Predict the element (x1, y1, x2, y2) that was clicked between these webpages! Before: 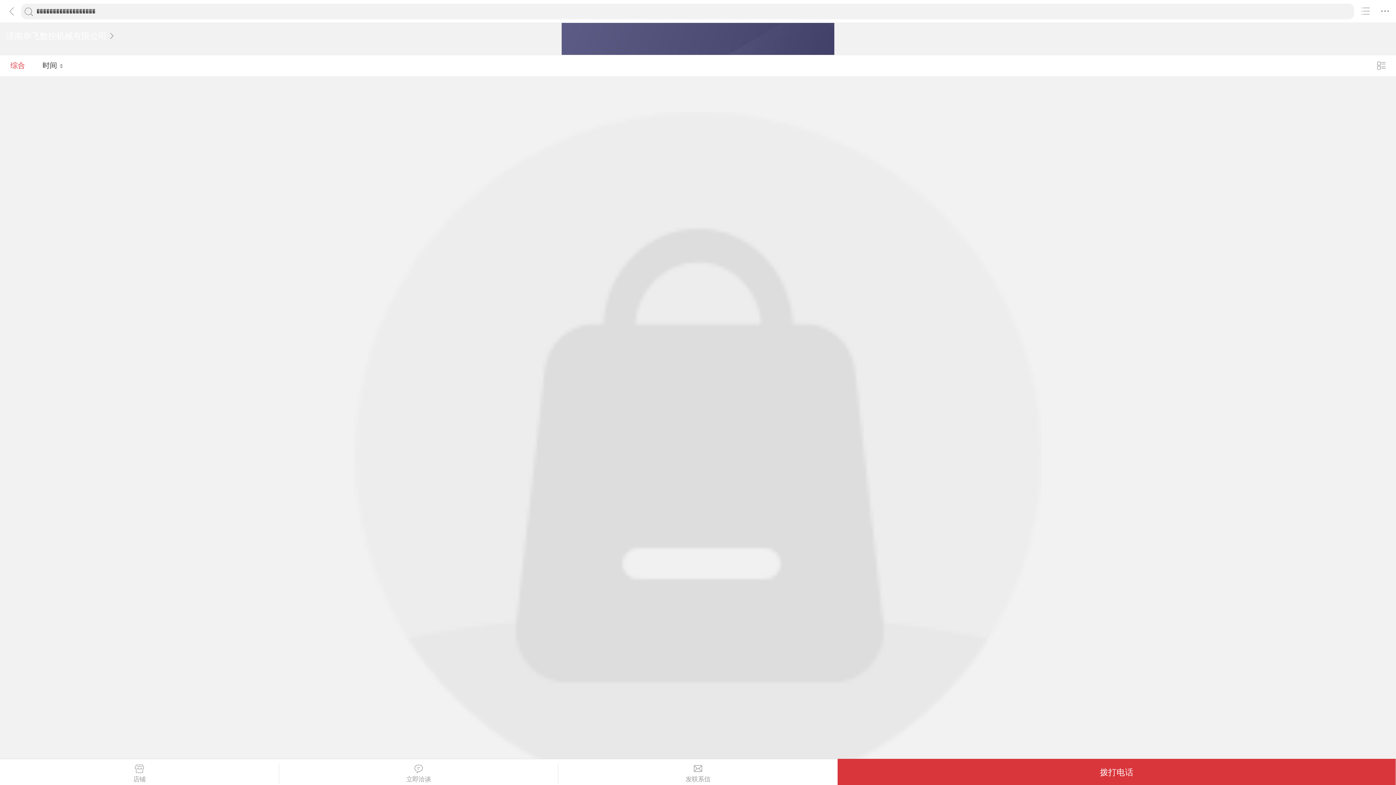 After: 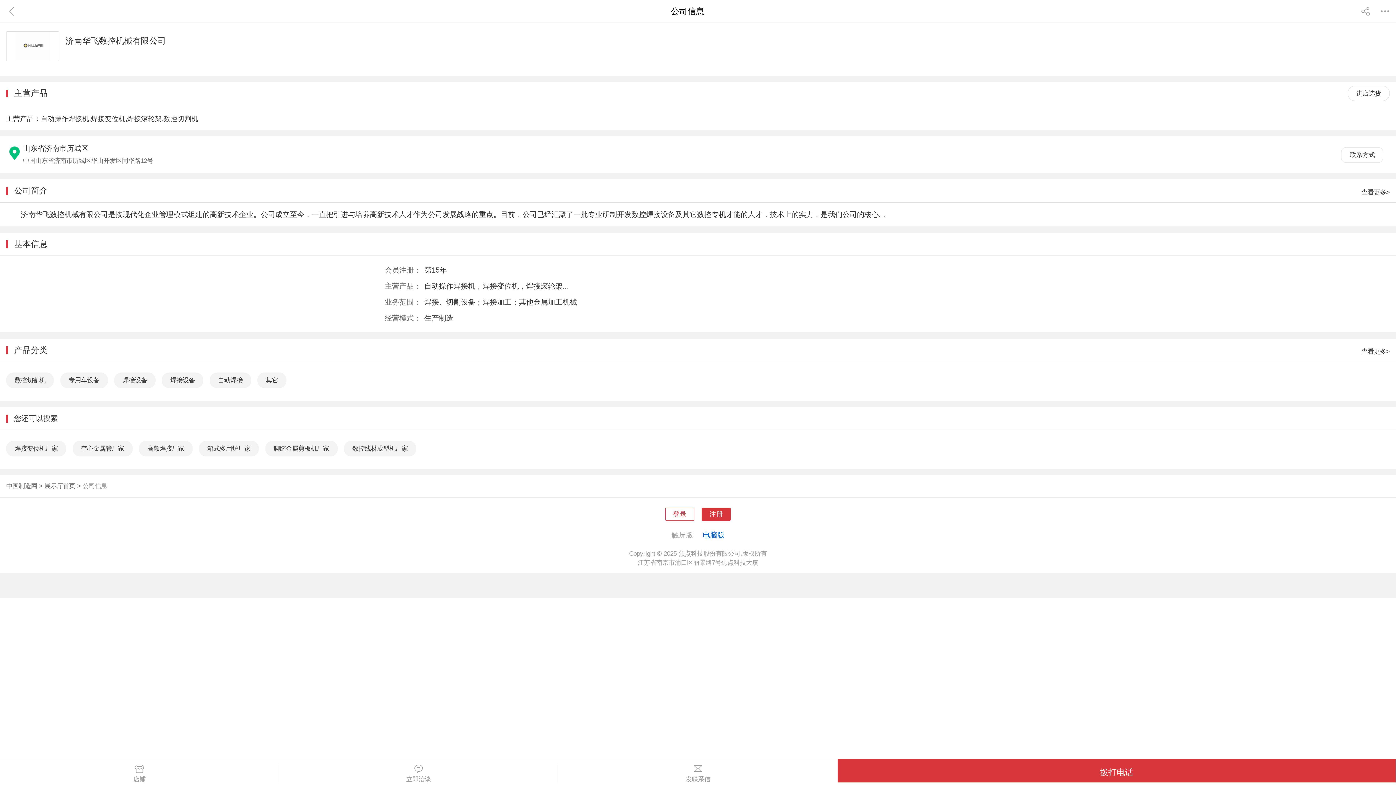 Action: bbox: (6, 30, 114, 40) label: 济南华飞数控机械有限公司 